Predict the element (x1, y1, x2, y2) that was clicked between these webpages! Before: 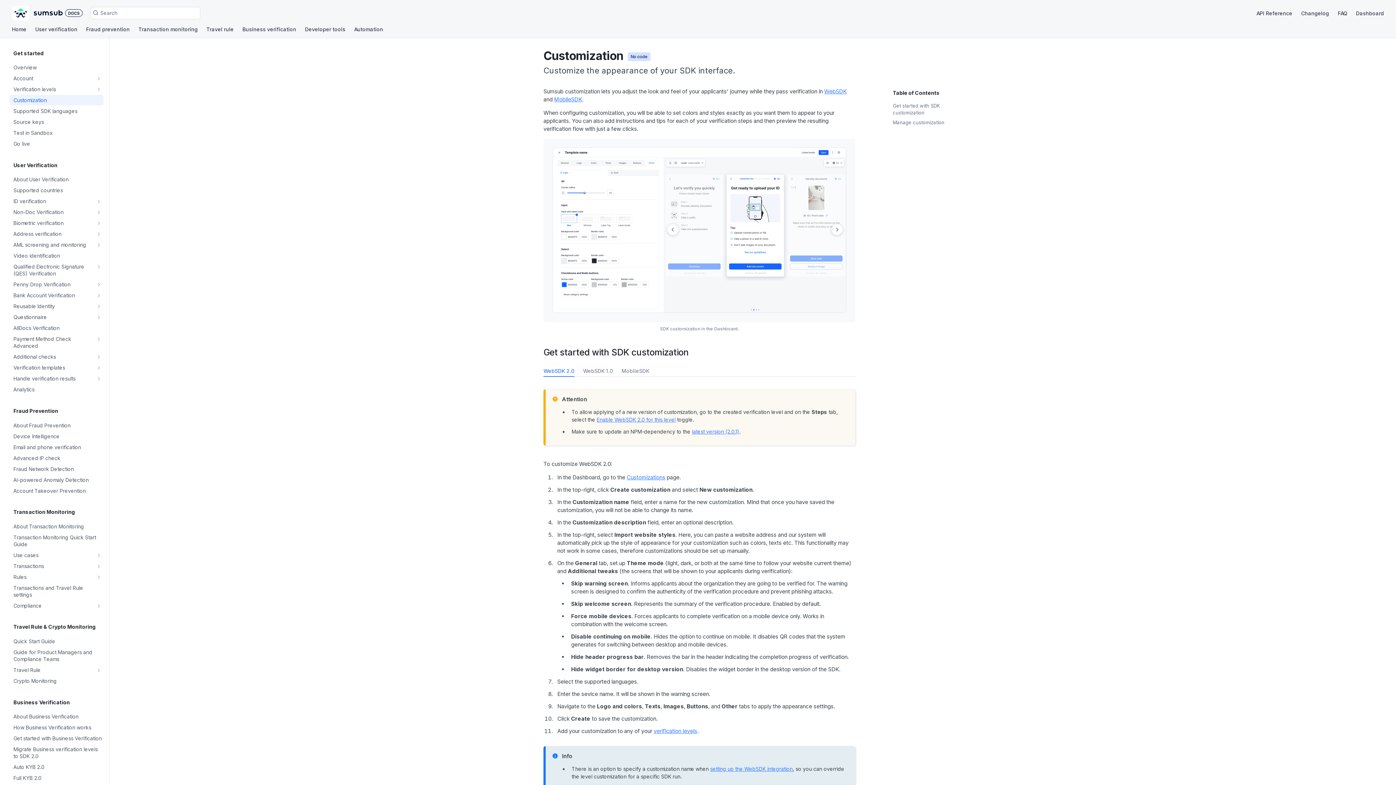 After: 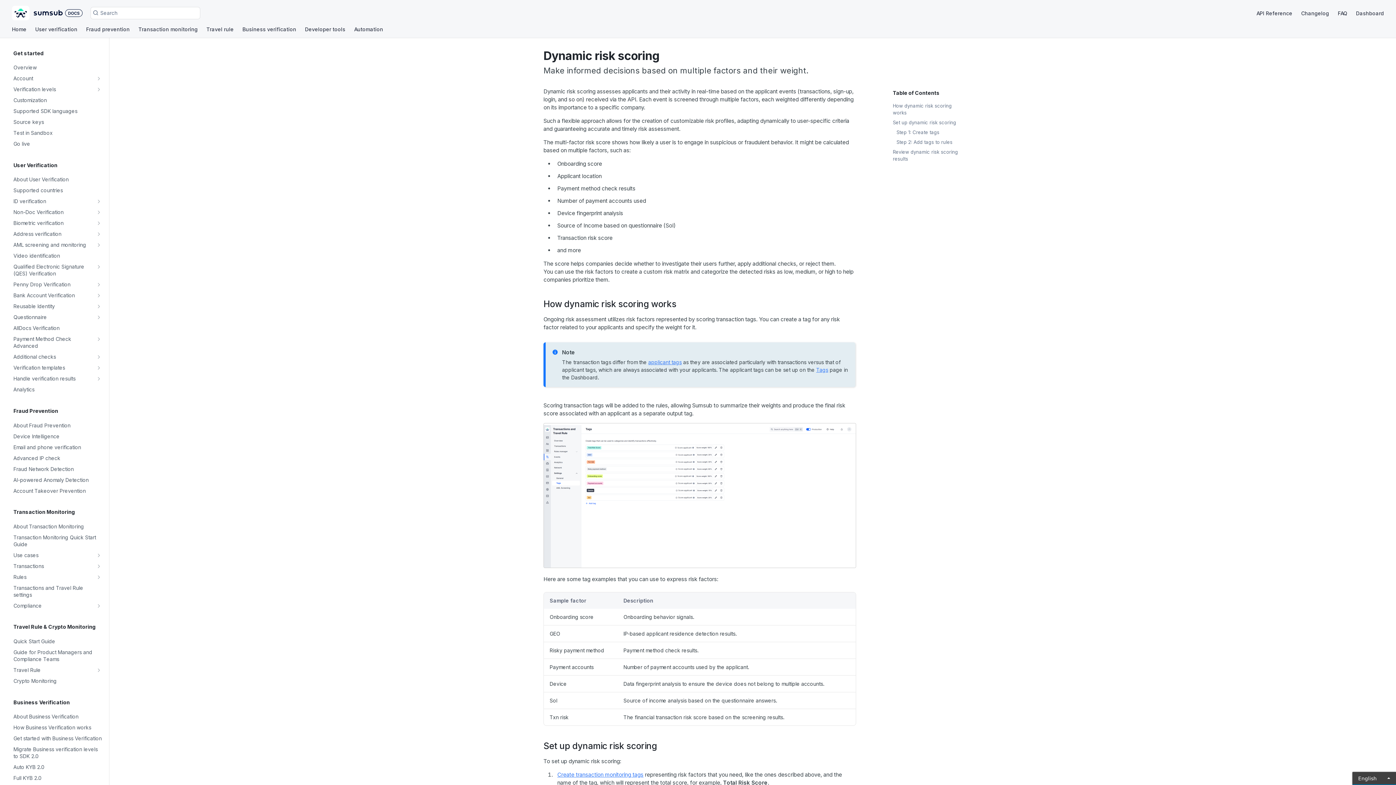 Action: bbox: (9, 550, 103, 560) label: Use cases